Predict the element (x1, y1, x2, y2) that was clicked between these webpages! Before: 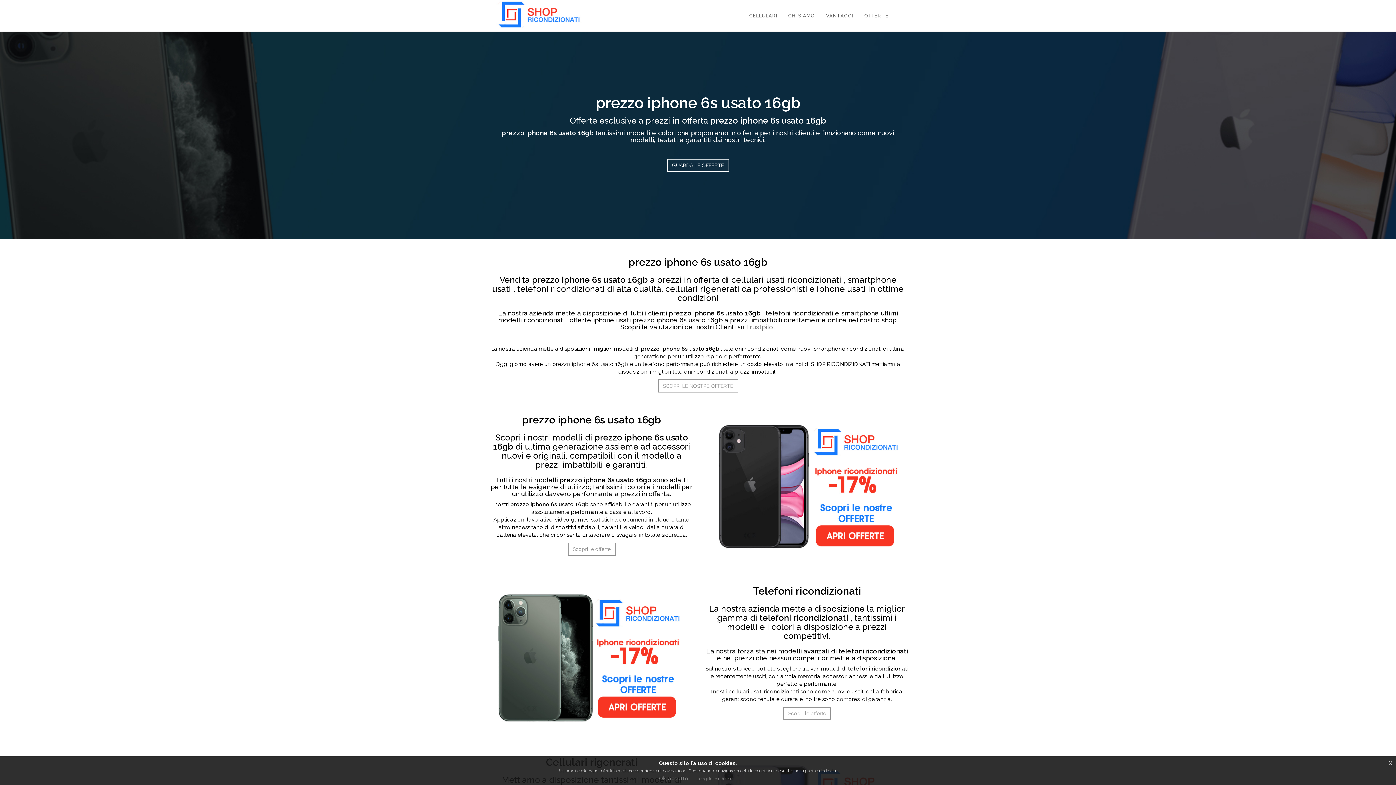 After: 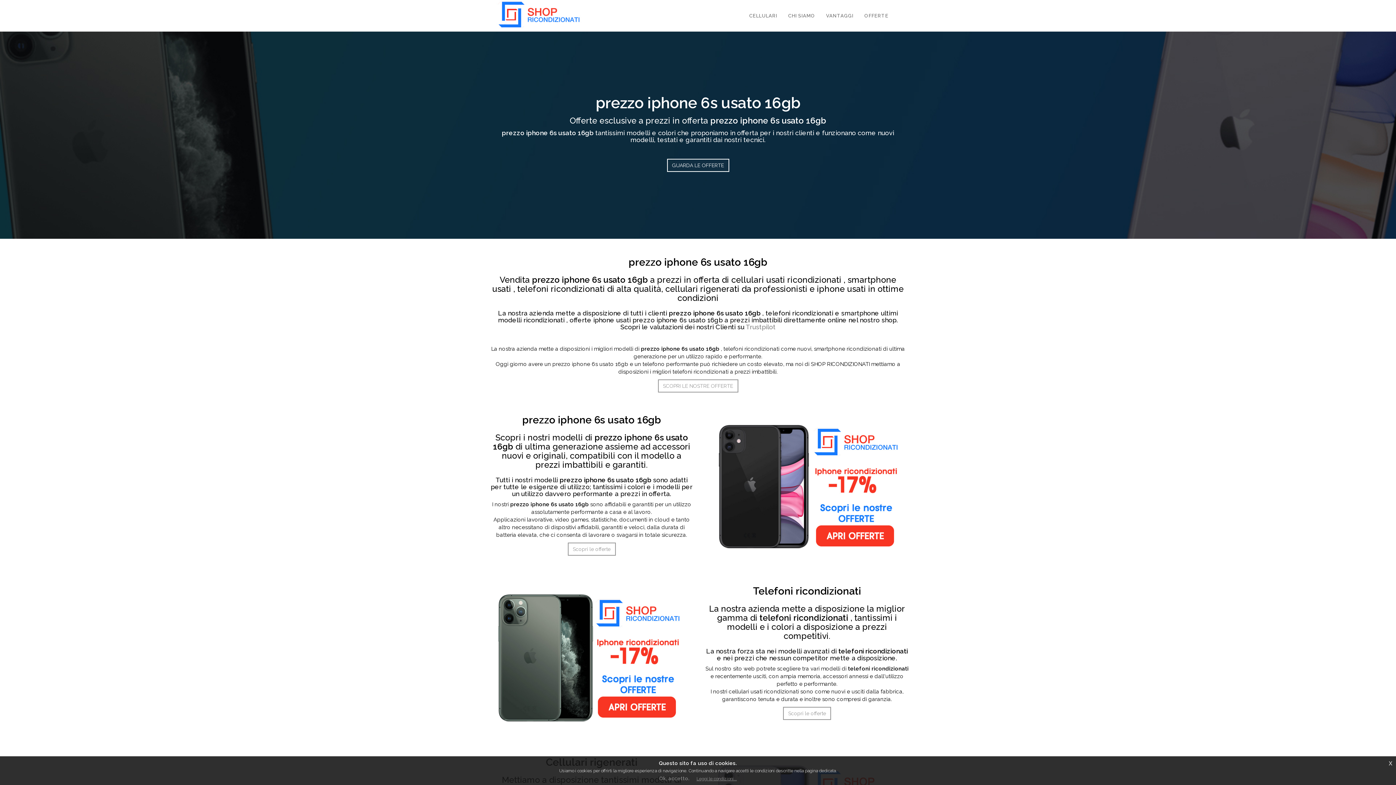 Action: label: Leggi le condizioni... bbox: (696, 776, 737, 781)